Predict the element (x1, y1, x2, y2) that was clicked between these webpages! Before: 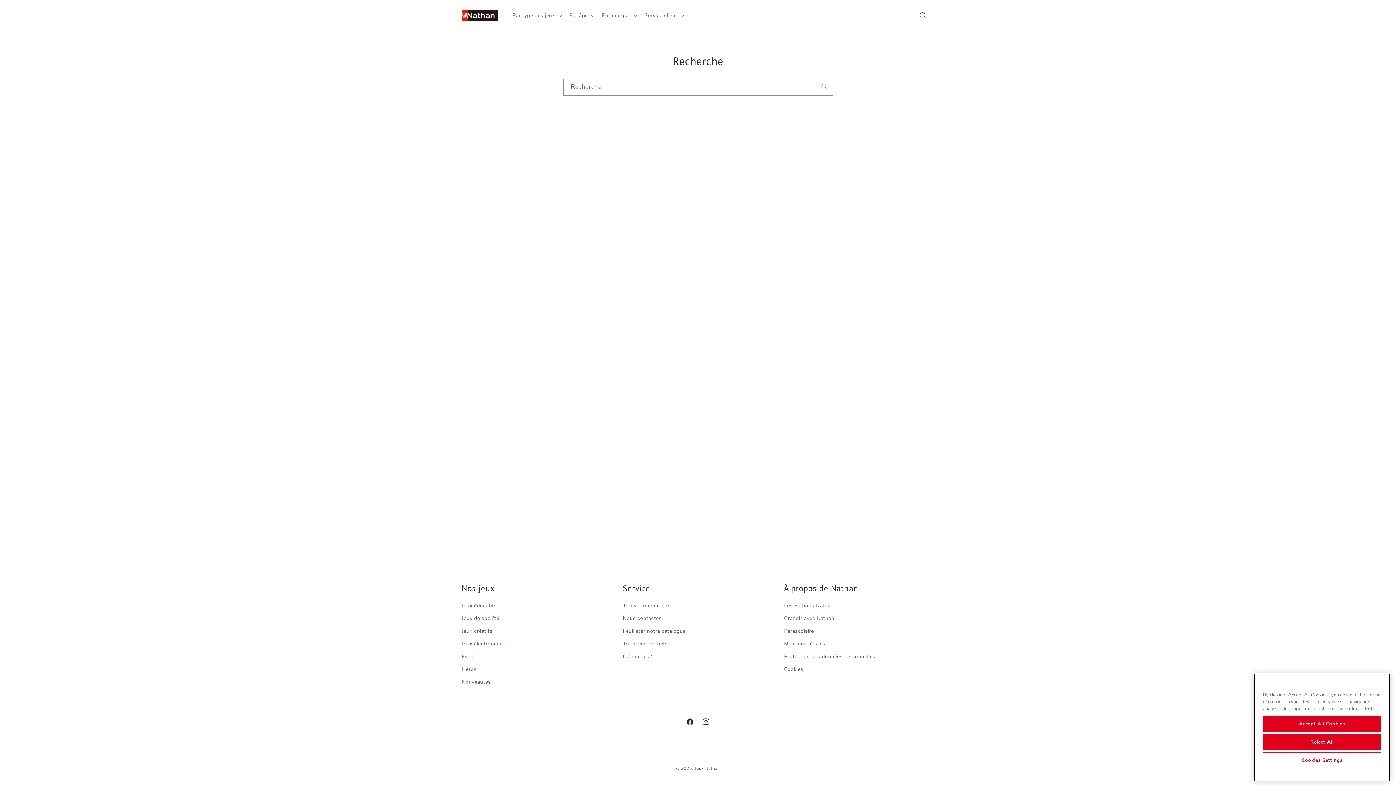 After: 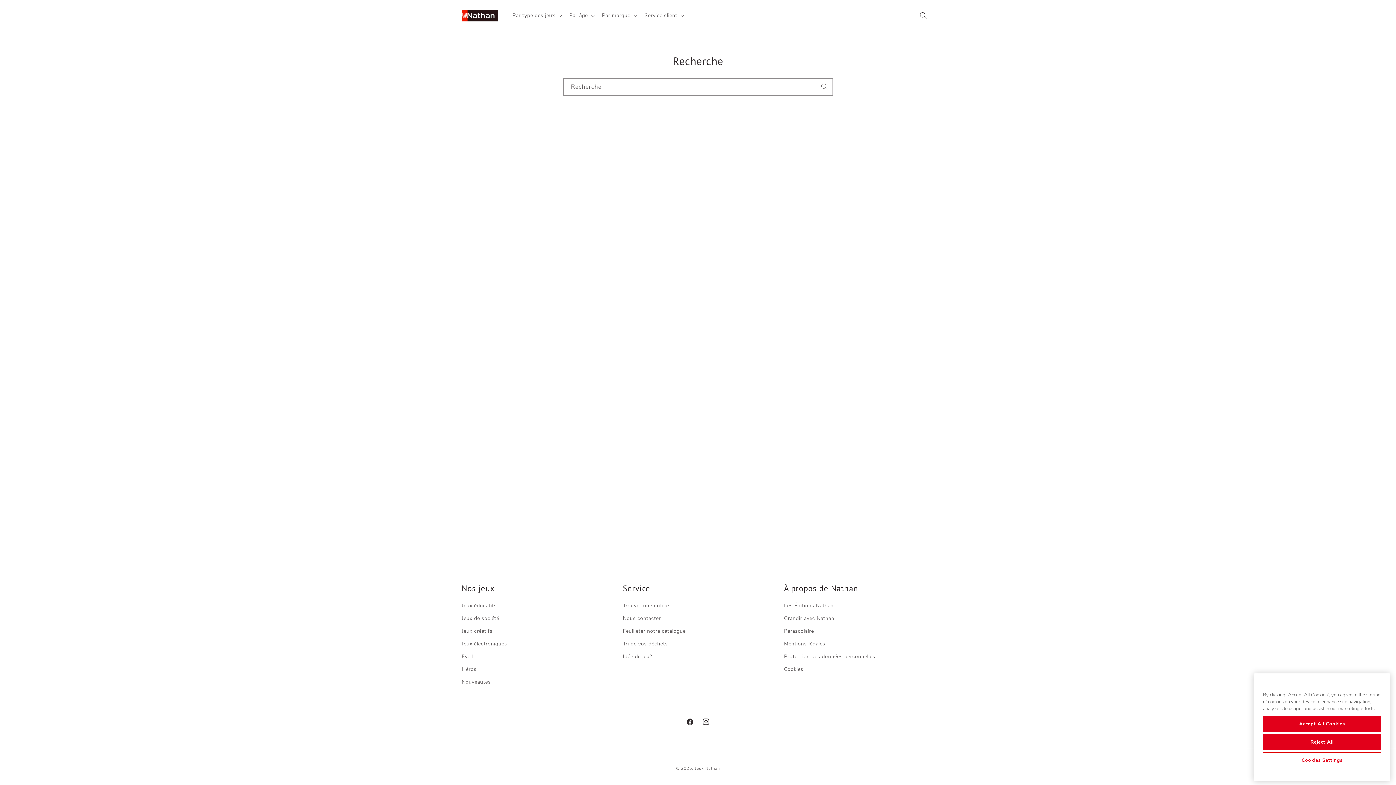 Action: label: Recherche bbox: (816, 78, 832, 94)